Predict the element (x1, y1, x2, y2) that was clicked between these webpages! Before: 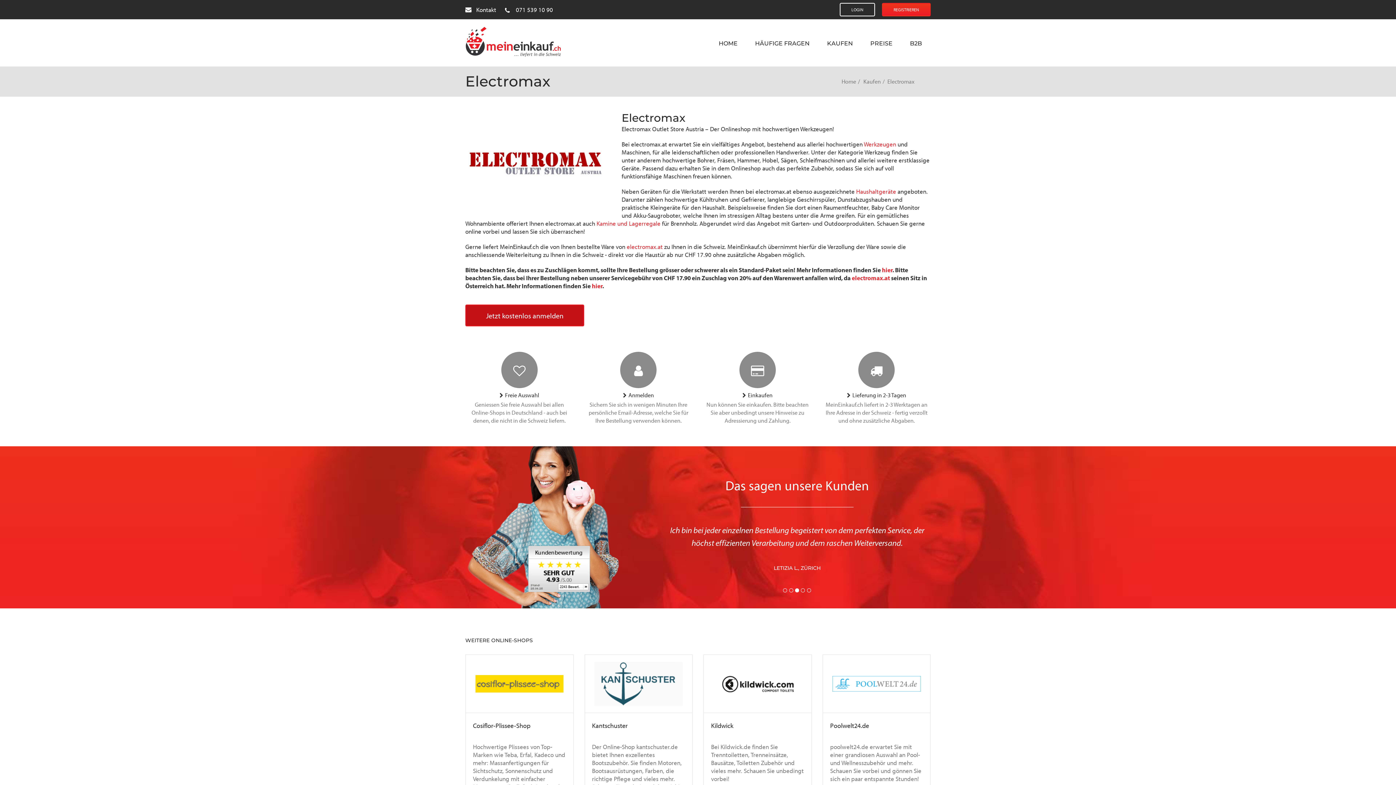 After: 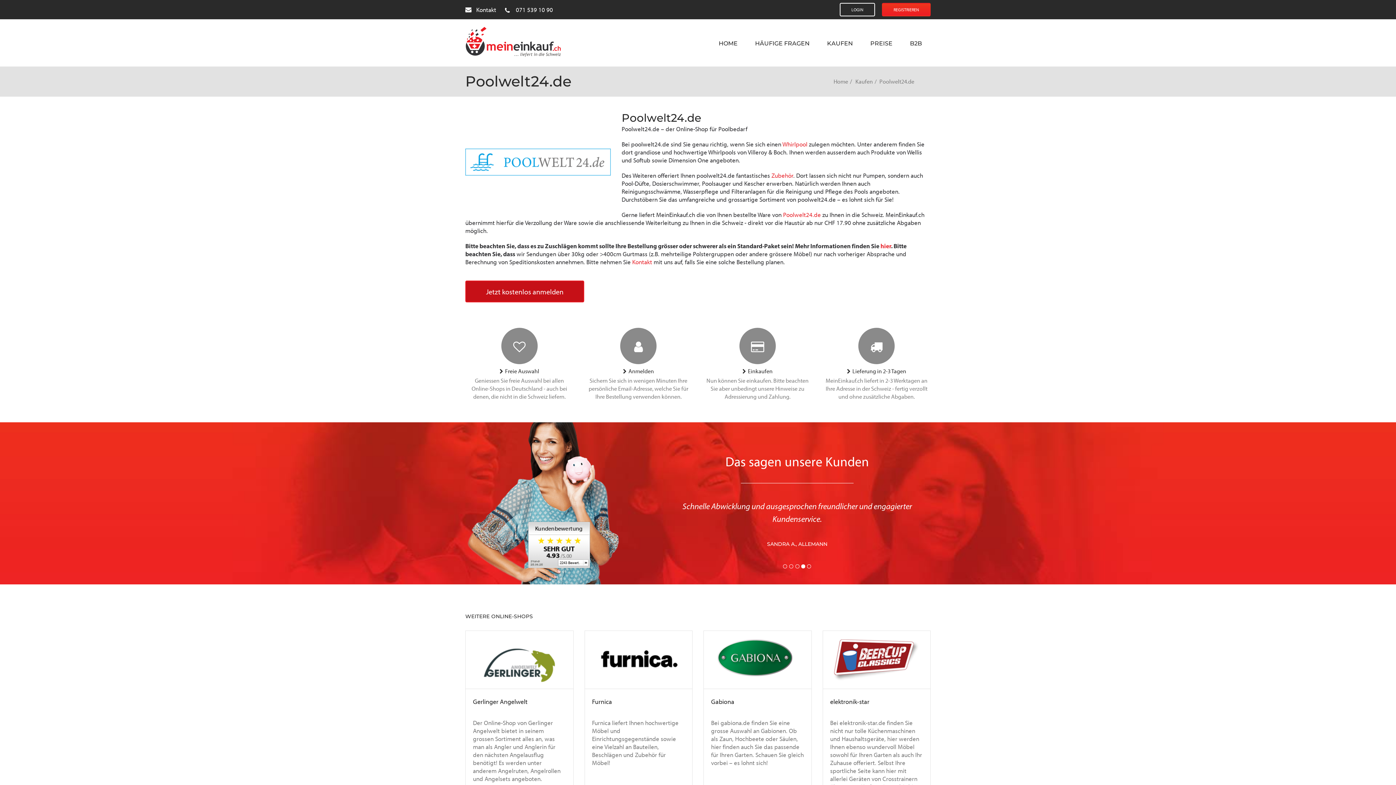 Action: bbox: (823, 655, 930, 783) label: Poolwelt24.de

poolwelt24.de erwartet Sie mit einer grandiosen Auswahl an Pool- und Wellnesszubehör und mehr. Schauen Sie vorbei und gönnen Sie sich ein paar entspannte Stunden!